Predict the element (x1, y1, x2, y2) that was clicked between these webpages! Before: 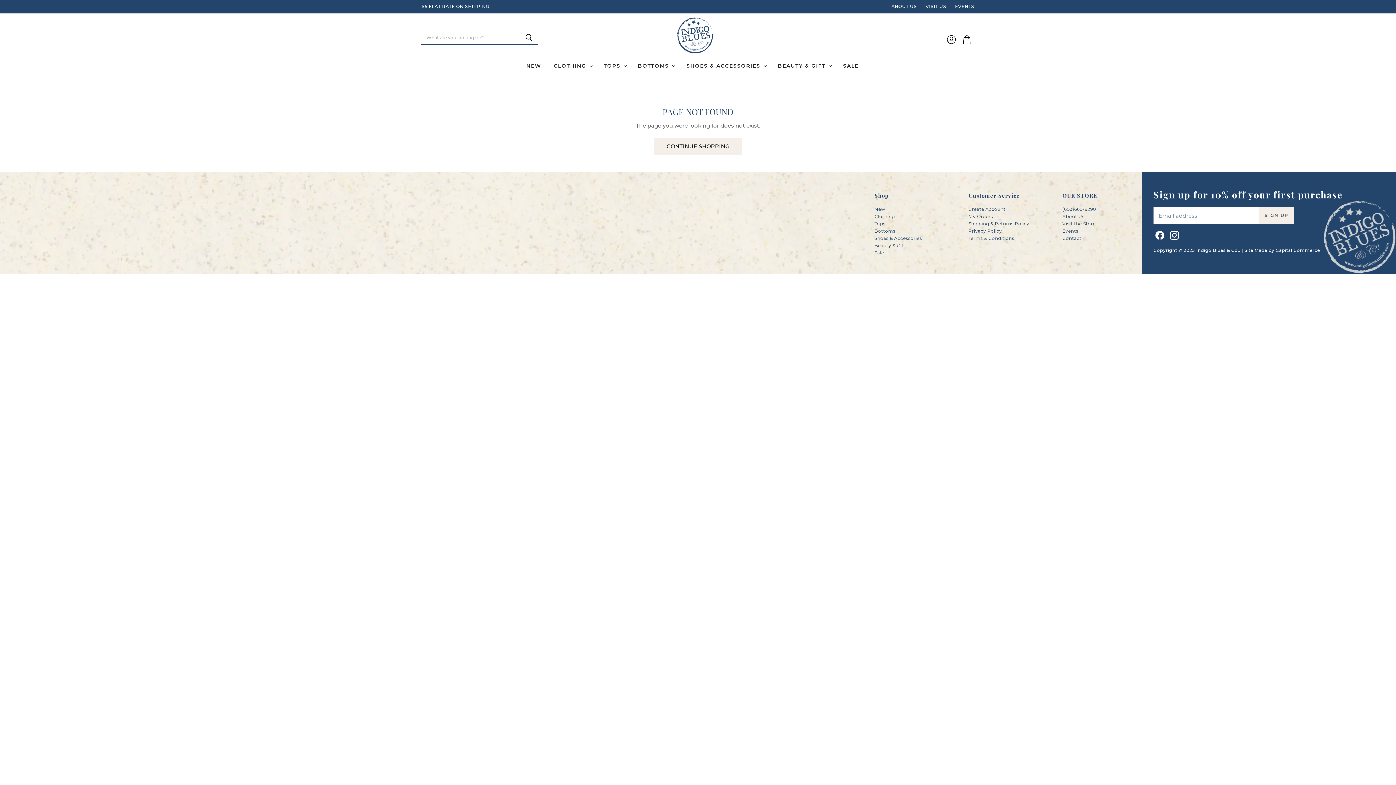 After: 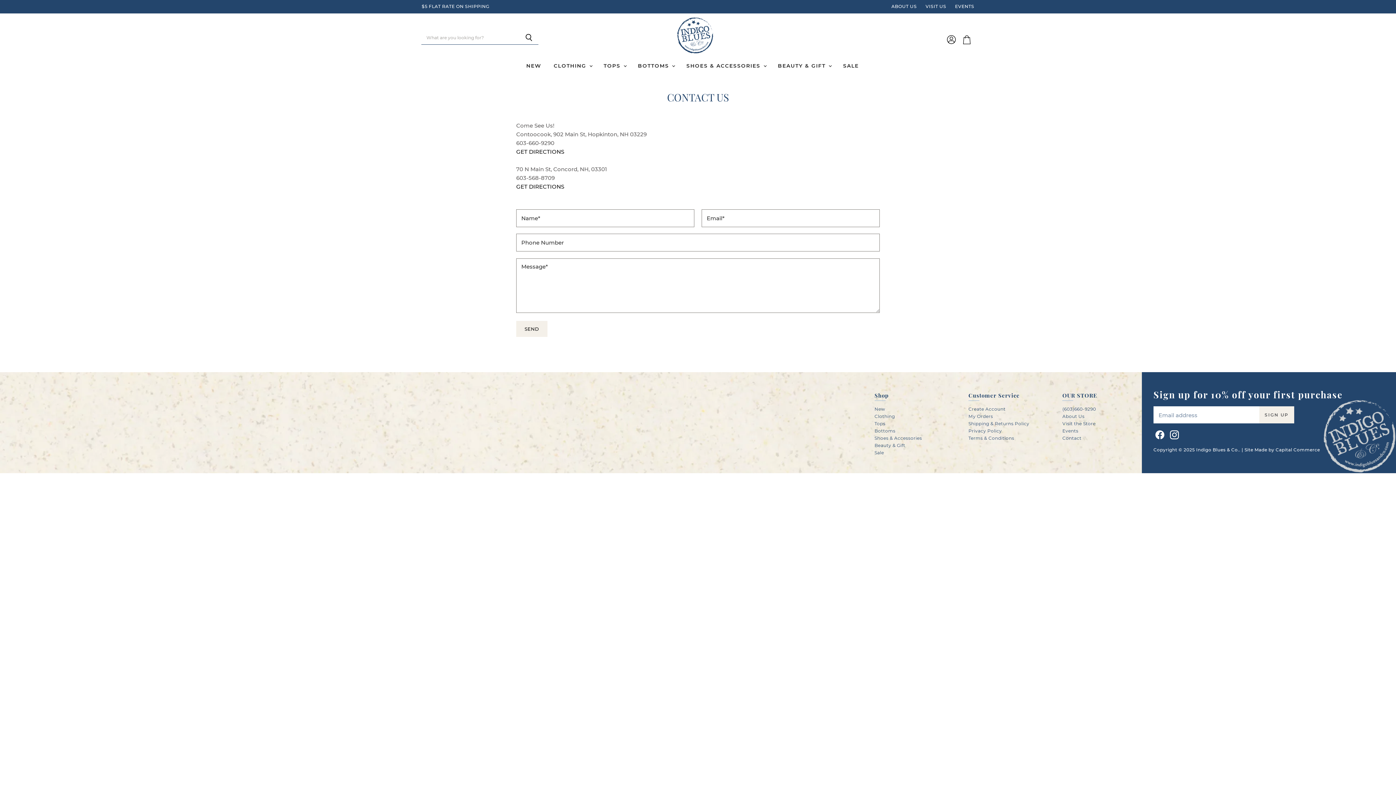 Action: bbox: (1062, 235, 1081, 241) label: Contact